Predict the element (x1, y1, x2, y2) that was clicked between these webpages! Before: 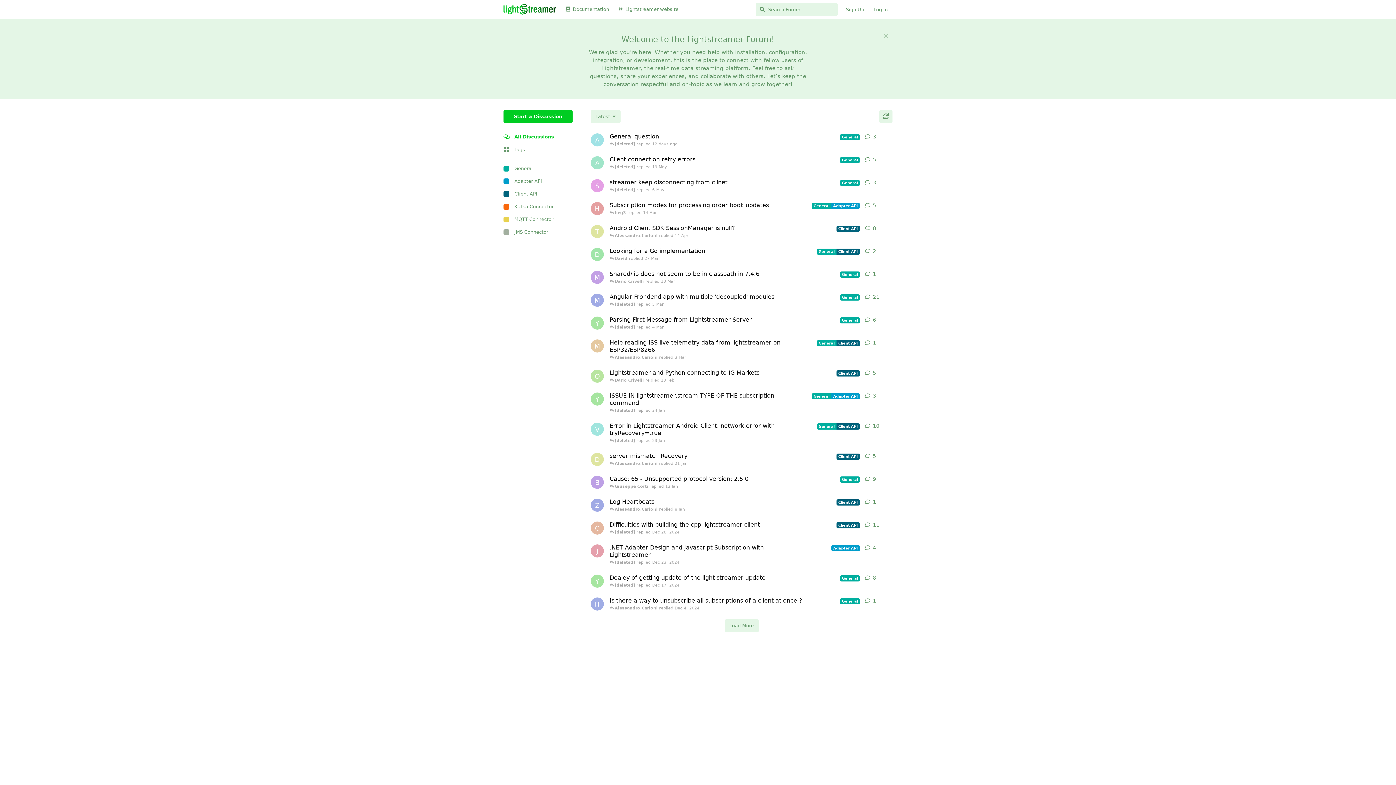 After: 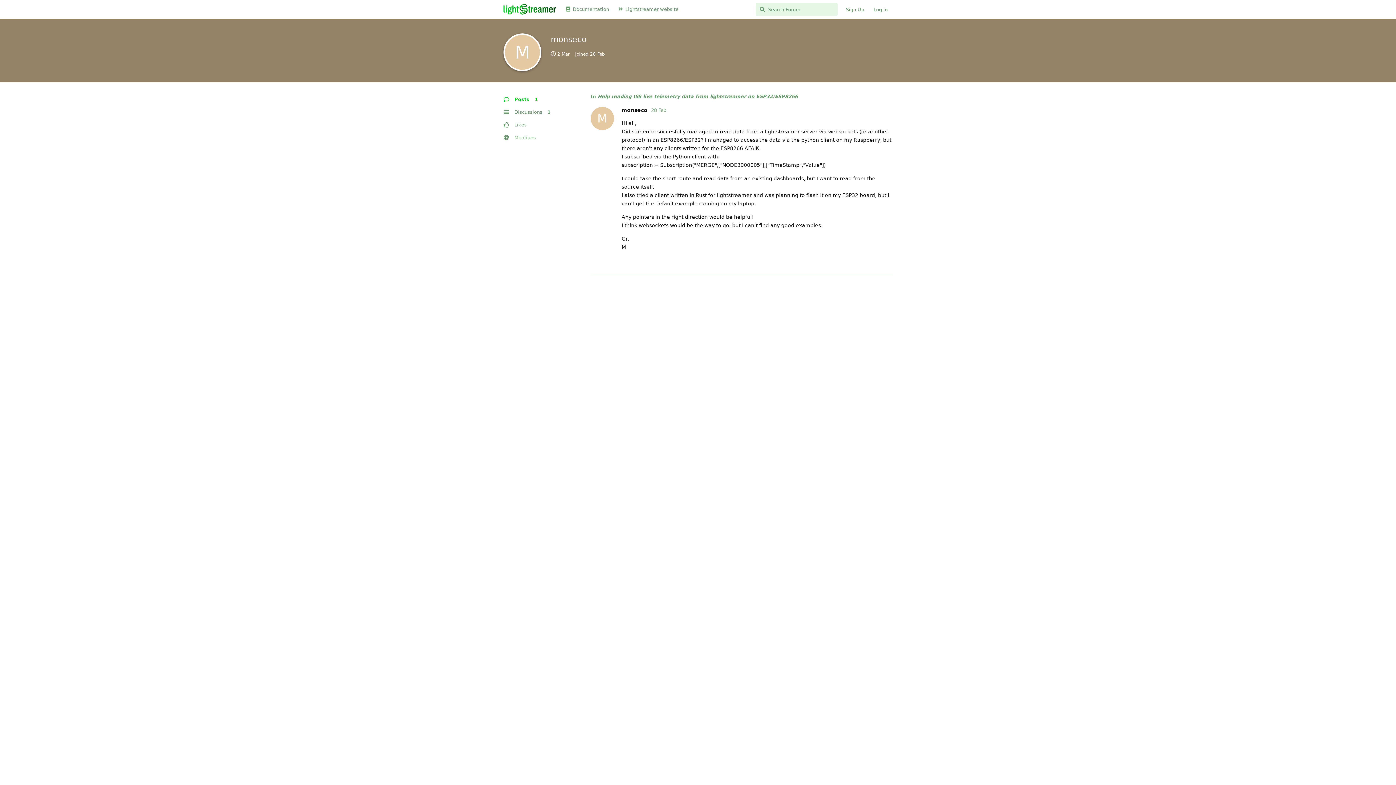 Action: bbox: (590, 339, 604, 352) label: monseco started 28 Feb